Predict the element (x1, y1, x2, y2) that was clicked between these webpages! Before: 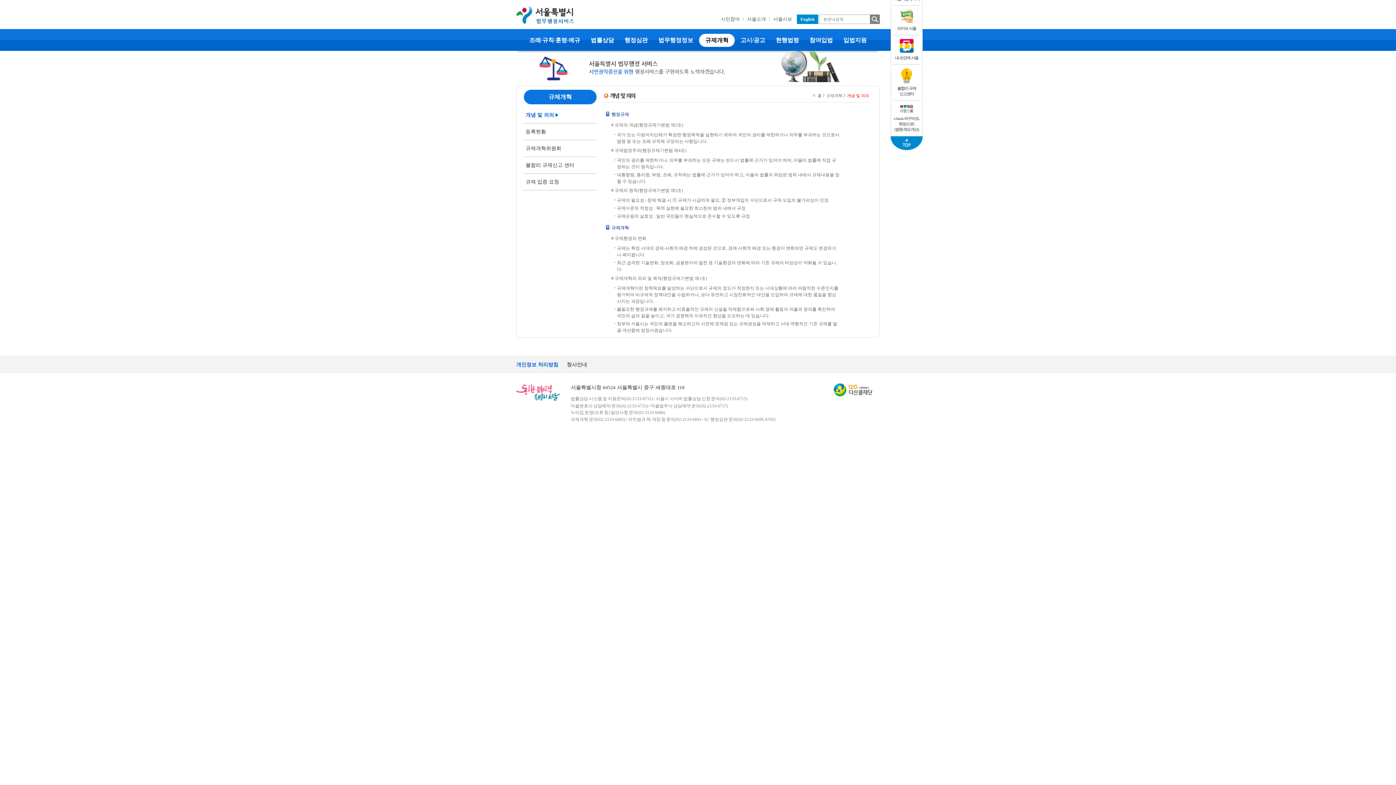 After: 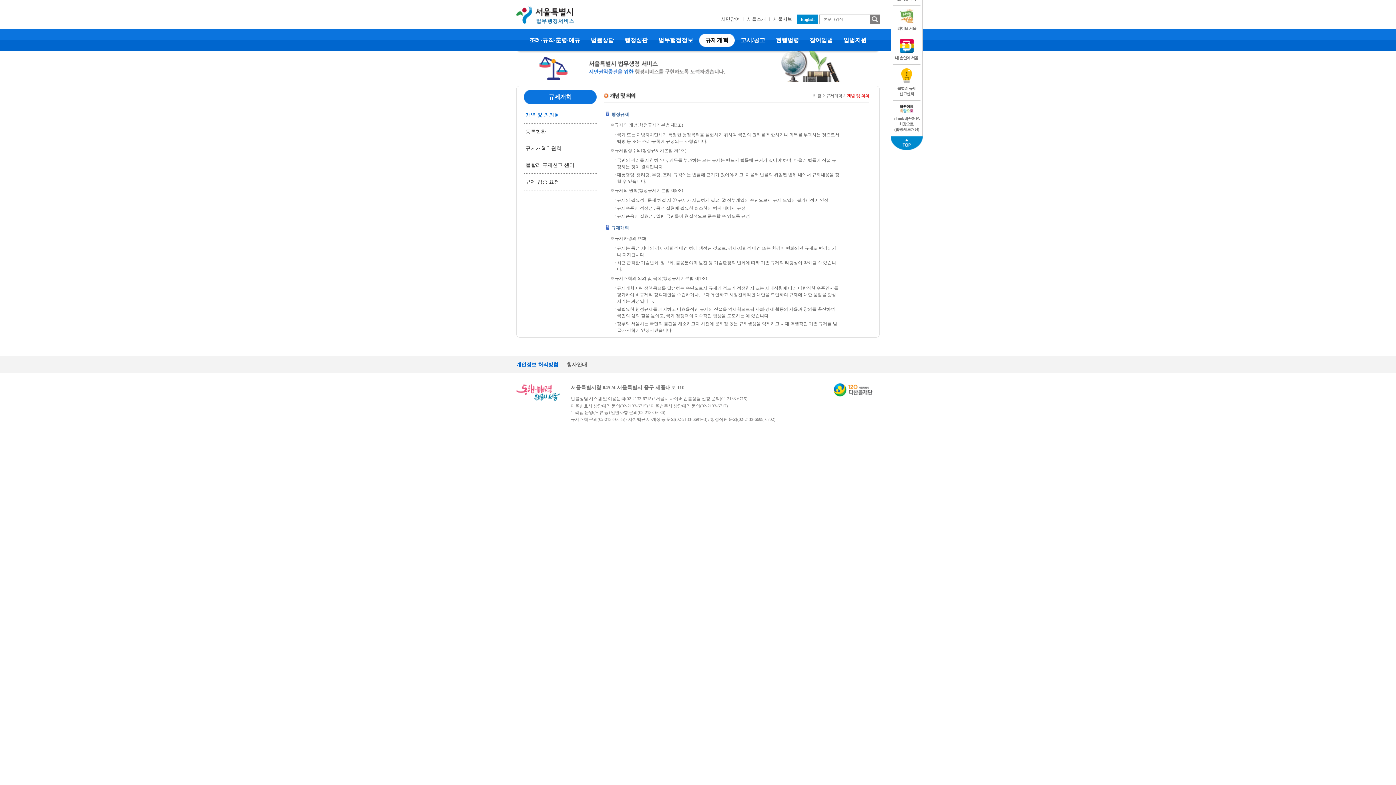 Action: label:  내 손안에 서울 bbox: (893, 35, 920, 64)